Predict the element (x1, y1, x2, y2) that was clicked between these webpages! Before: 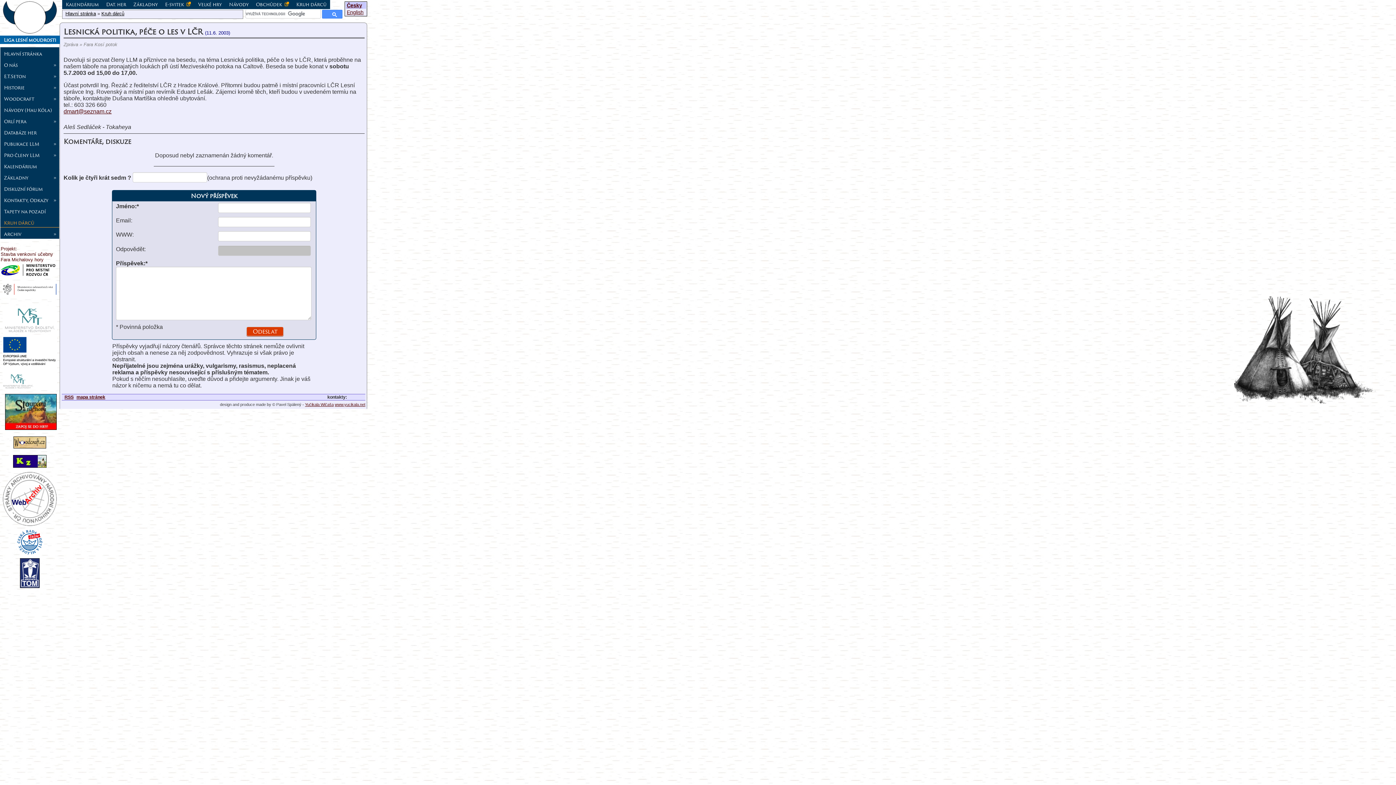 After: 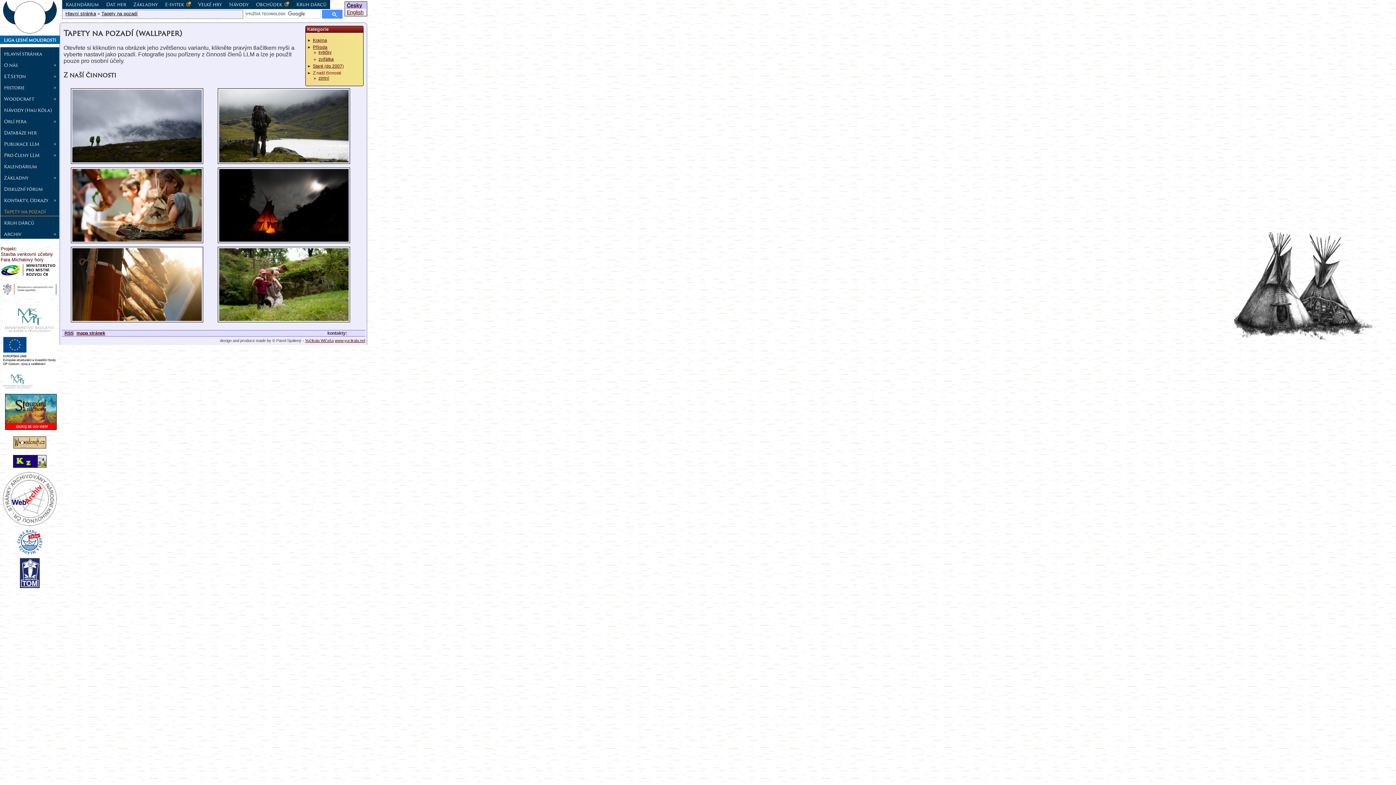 Action: label: Tapety na pozadí bbox: (0, 205, 59, 216)